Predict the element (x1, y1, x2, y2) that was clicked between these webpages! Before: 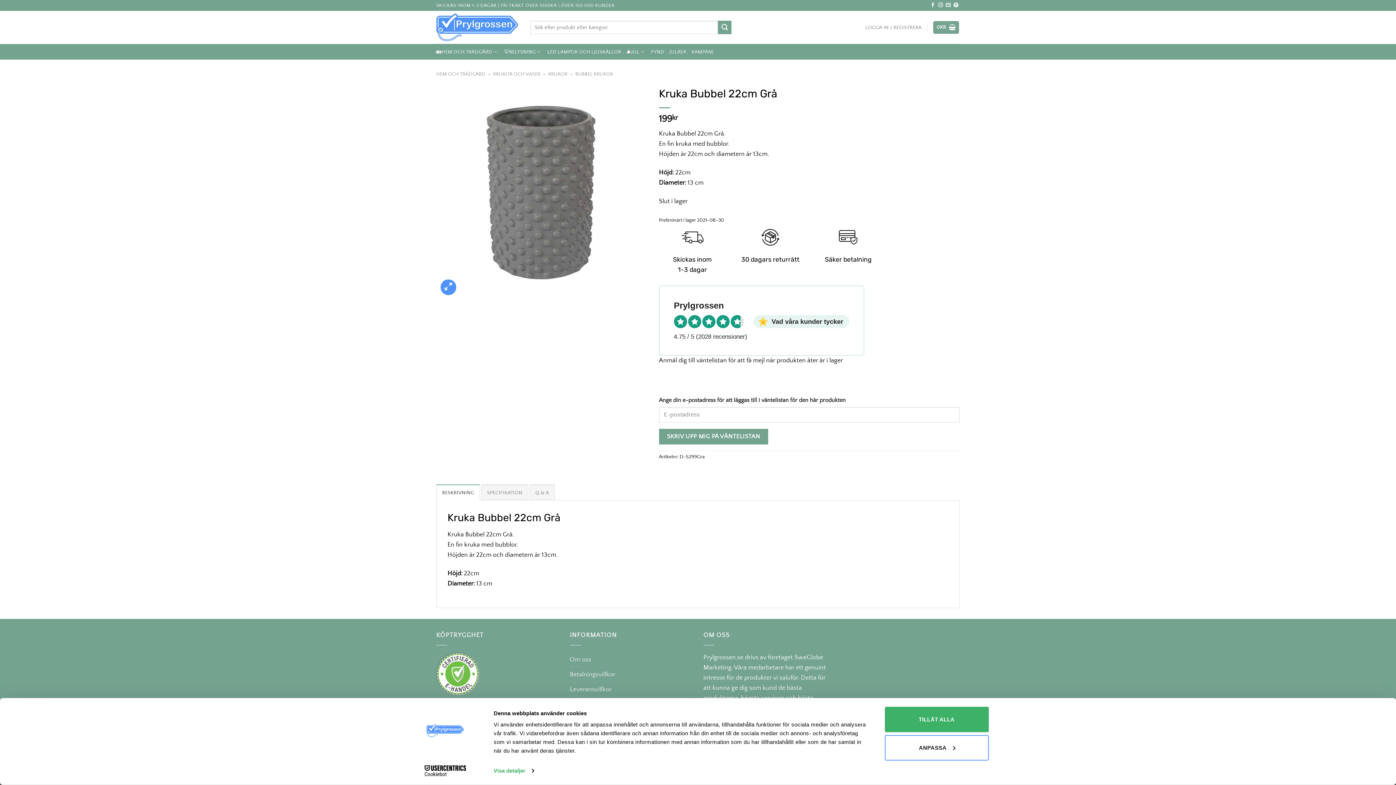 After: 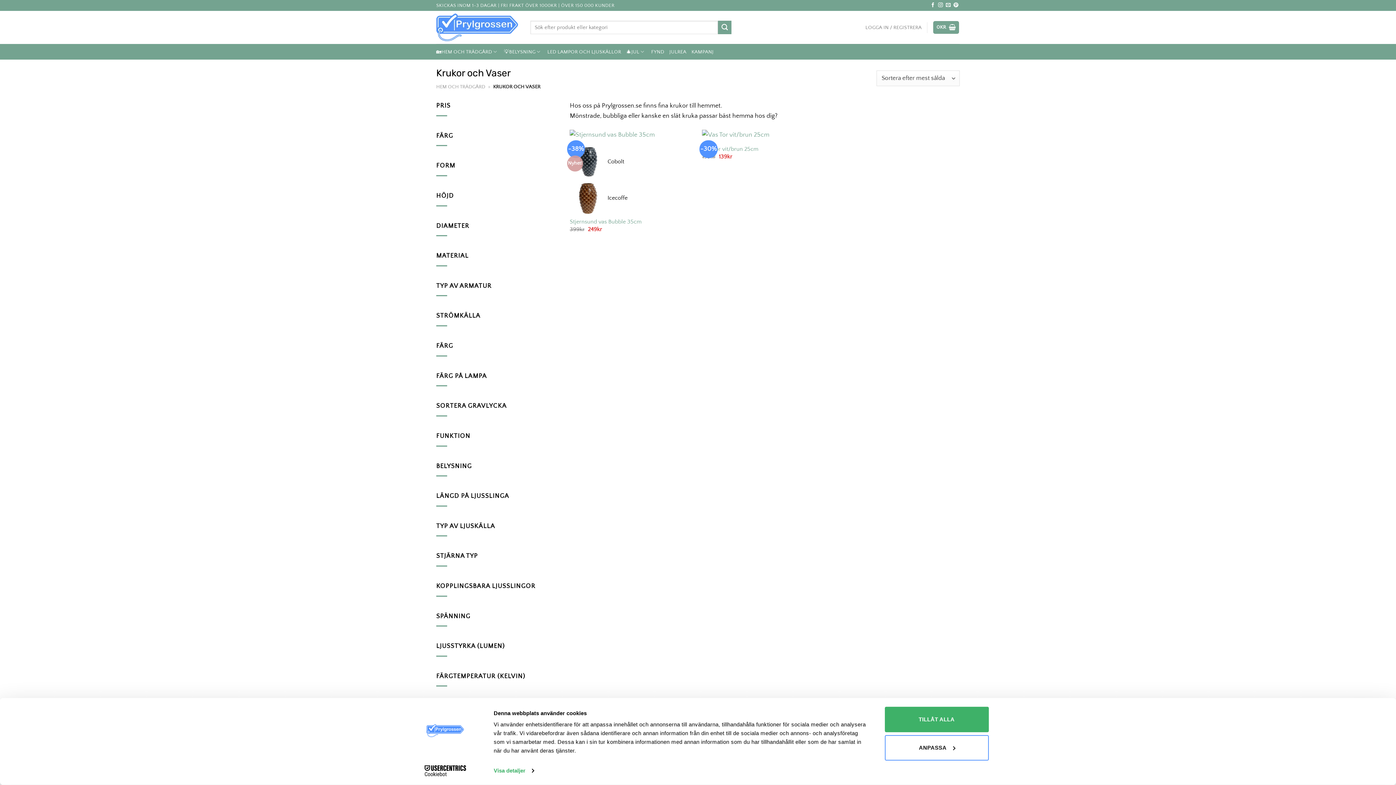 Action: bbox: (493, 71, 540, 77) label: KRUKOR OCH VASER